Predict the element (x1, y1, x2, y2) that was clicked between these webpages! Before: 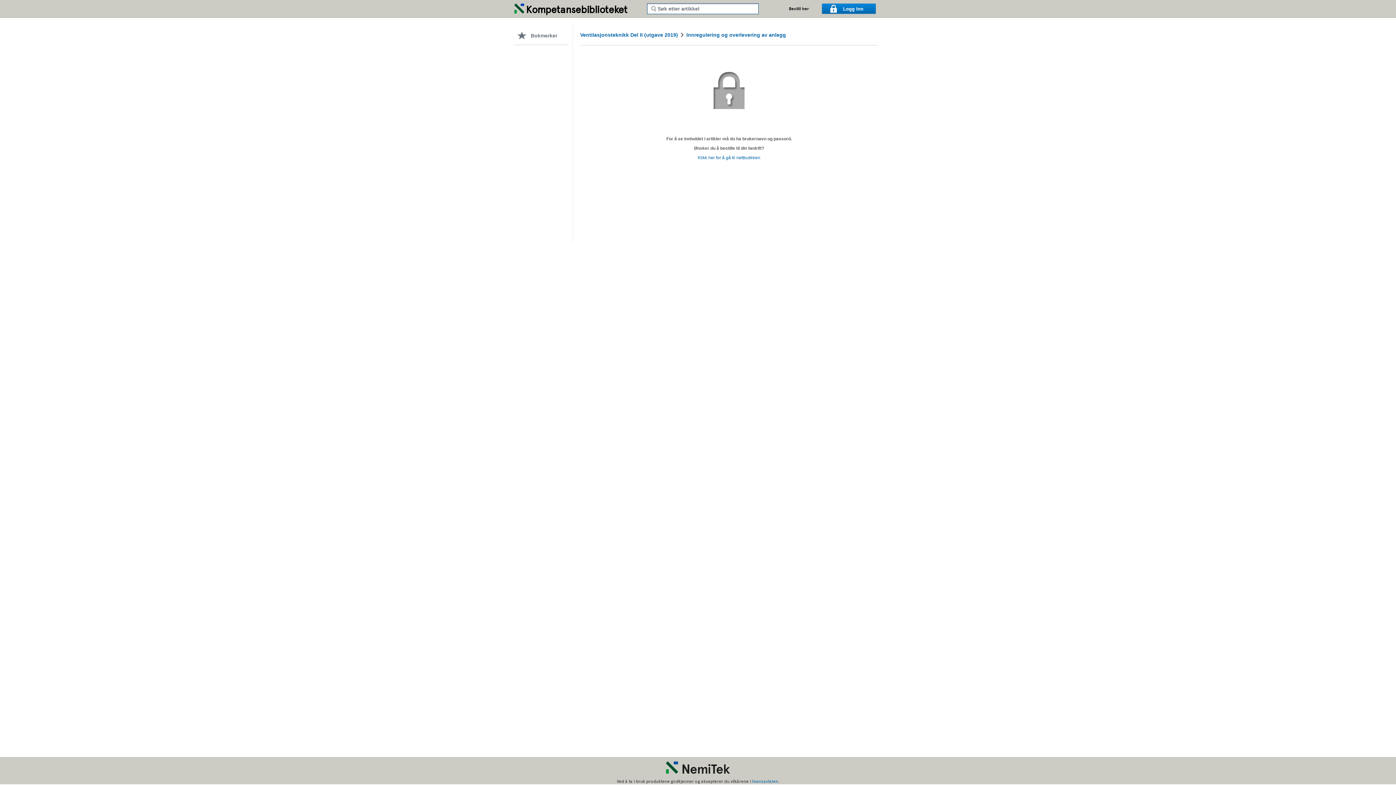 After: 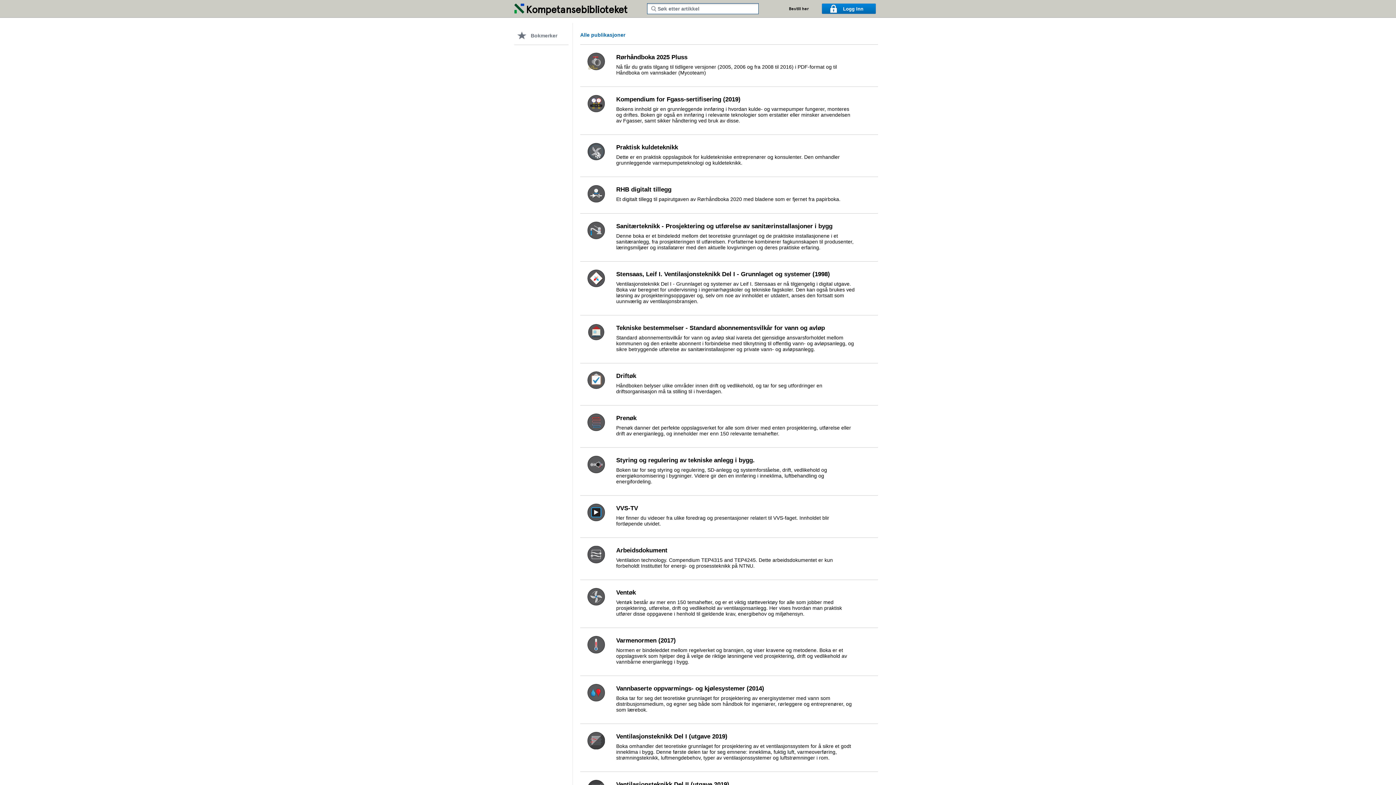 Action: label: Kompetansebiblioteket bbox: (526, 3, 627, 16)